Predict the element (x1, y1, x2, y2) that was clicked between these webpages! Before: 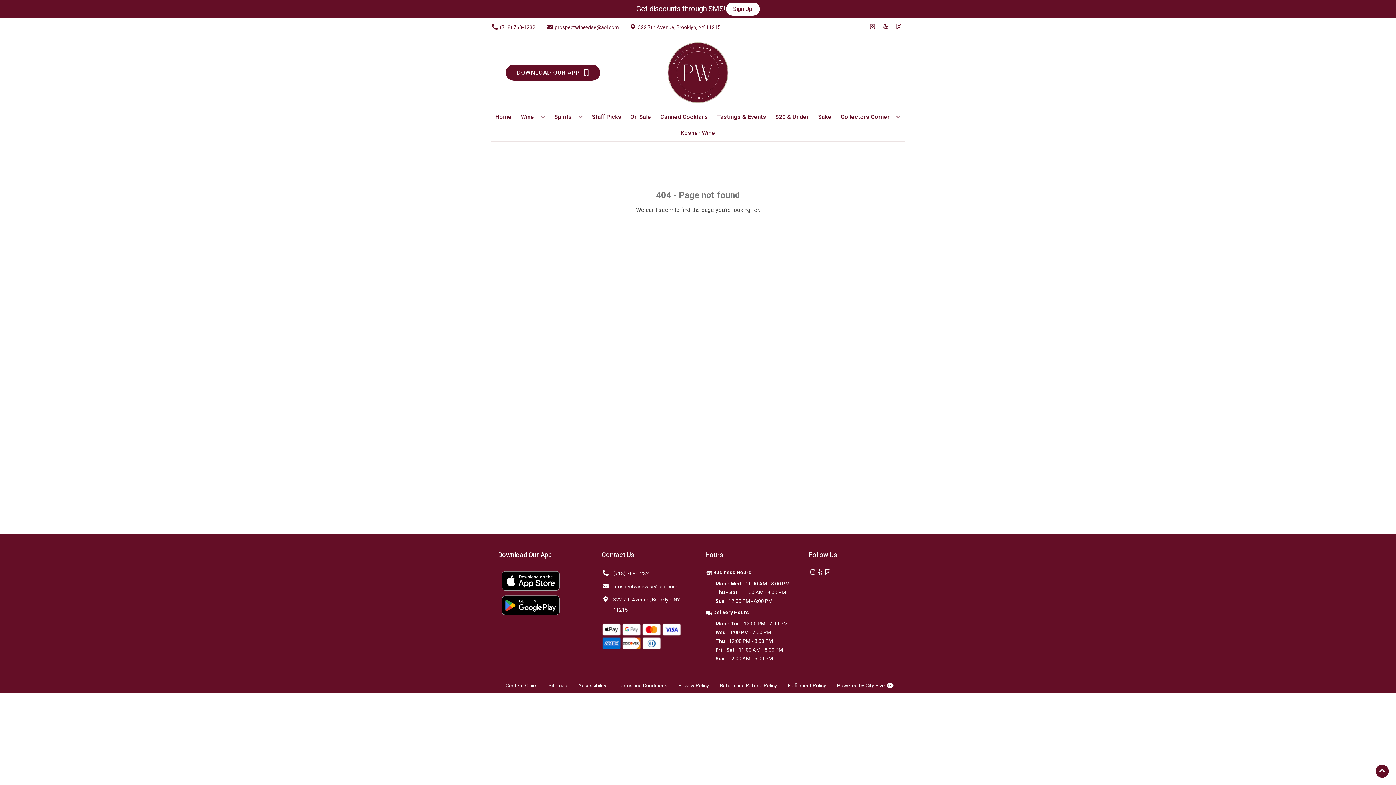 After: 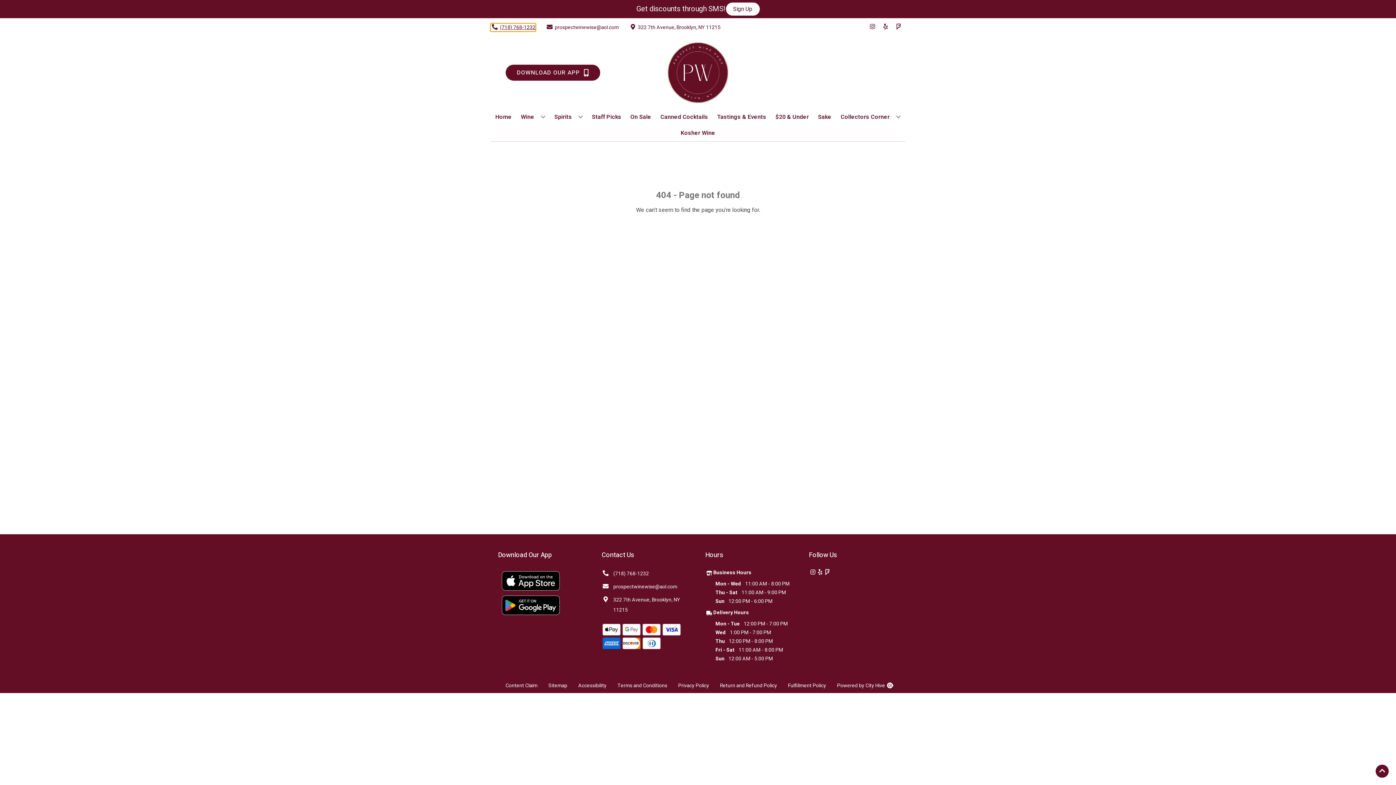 Action: label: Store number is (718) 768-1232 Clicking will open a link in a new tab bbox: (490, 23, 535, 31)